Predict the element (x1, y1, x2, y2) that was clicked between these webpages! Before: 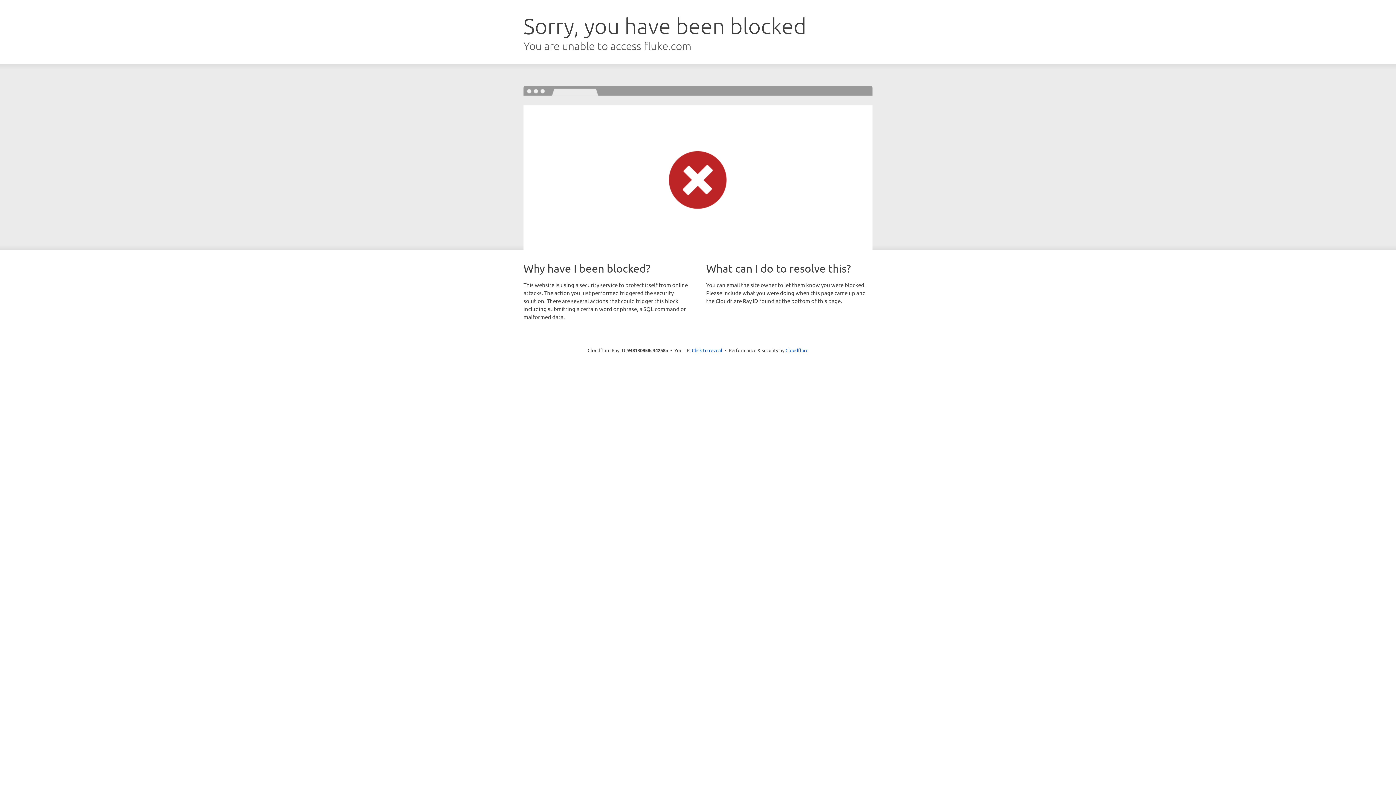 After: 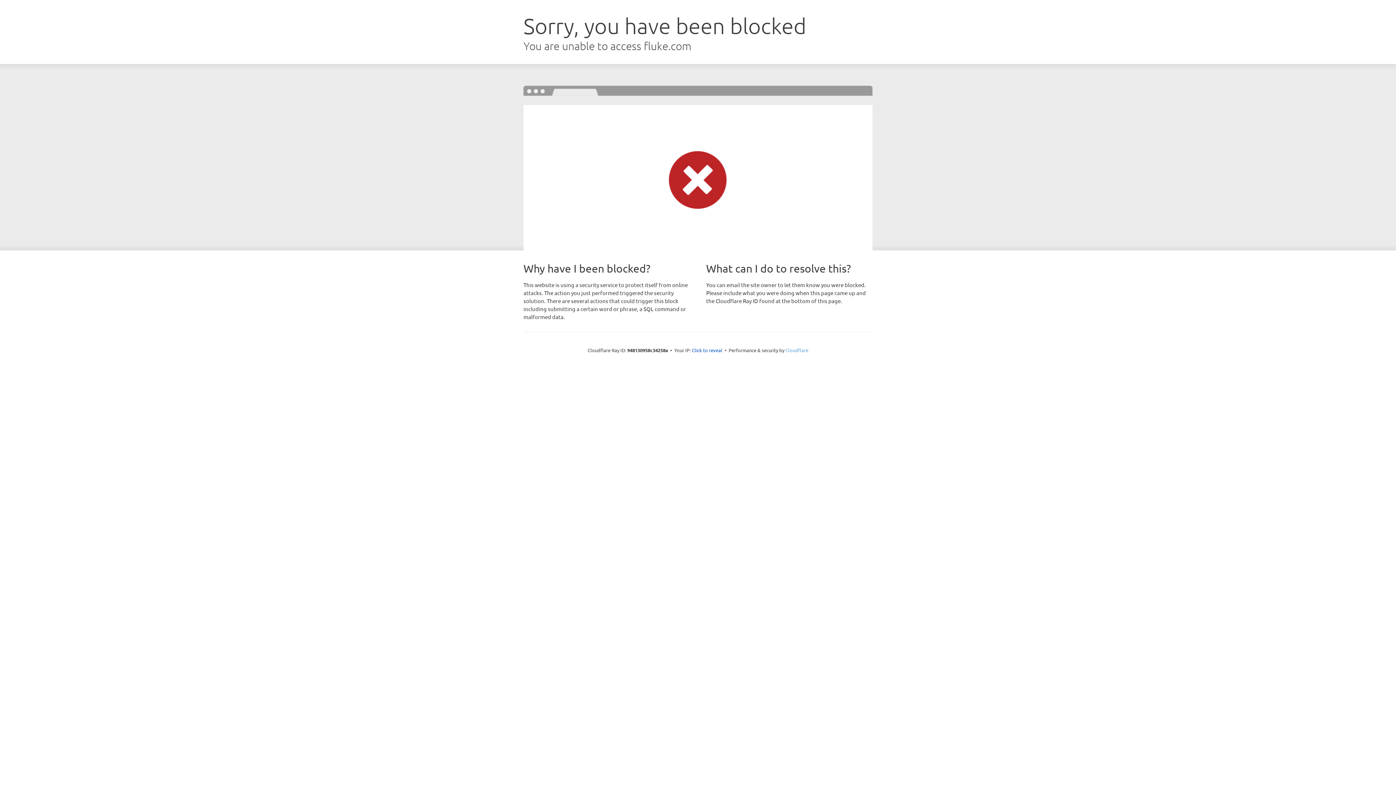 Action: bbox: (785, 347, 808, 353) label: Cloudflare